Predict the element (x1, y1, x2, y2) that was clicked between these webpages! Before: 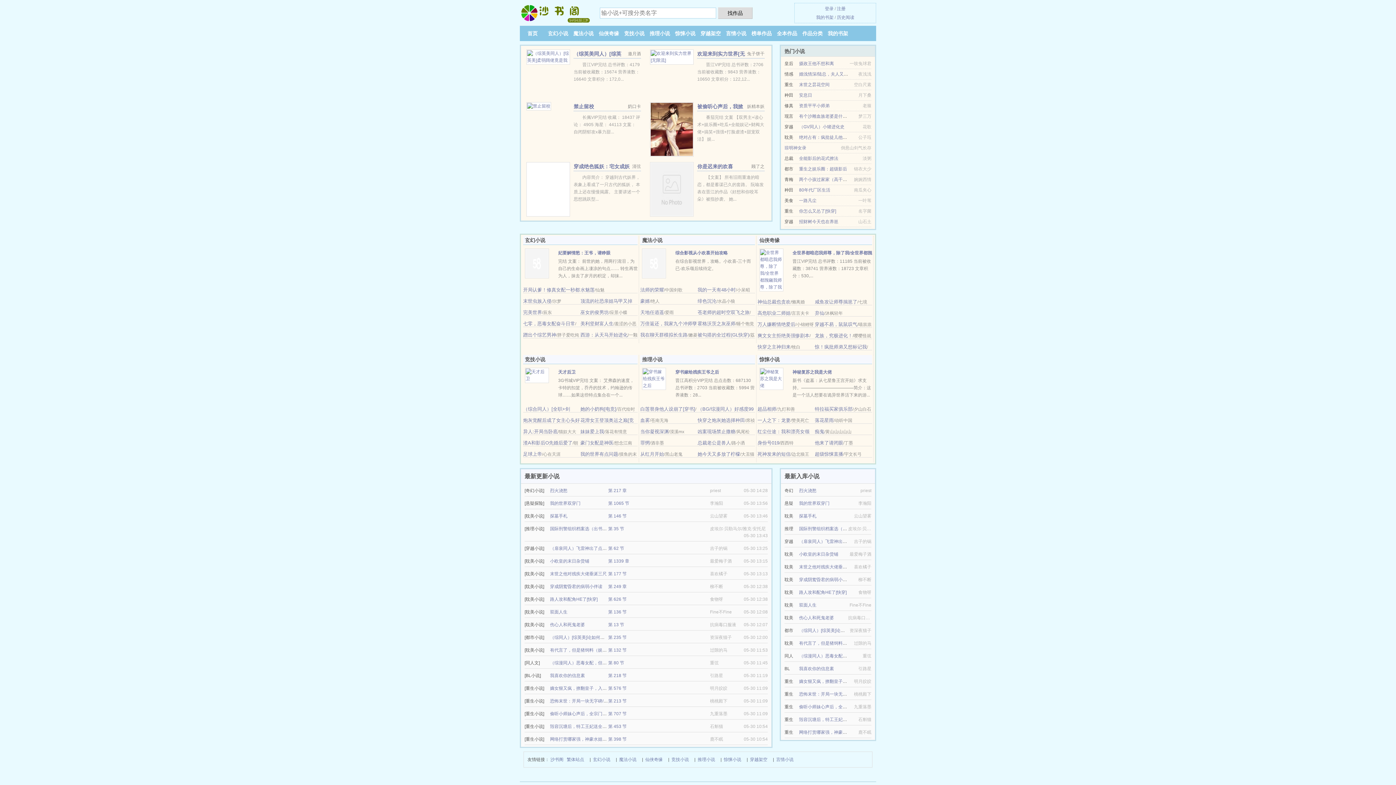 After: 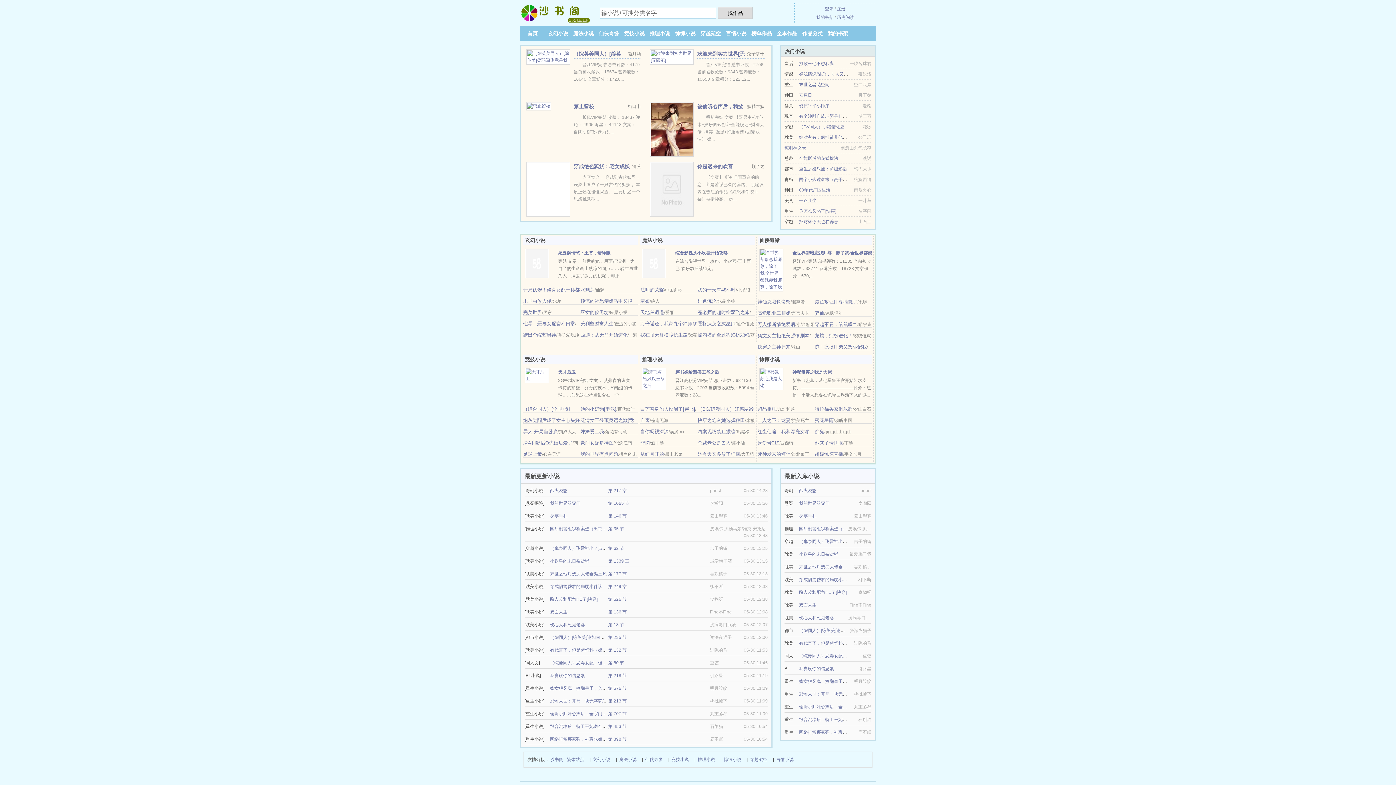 Action: bbox: (777, 30, 797, 36) label: 全本作品